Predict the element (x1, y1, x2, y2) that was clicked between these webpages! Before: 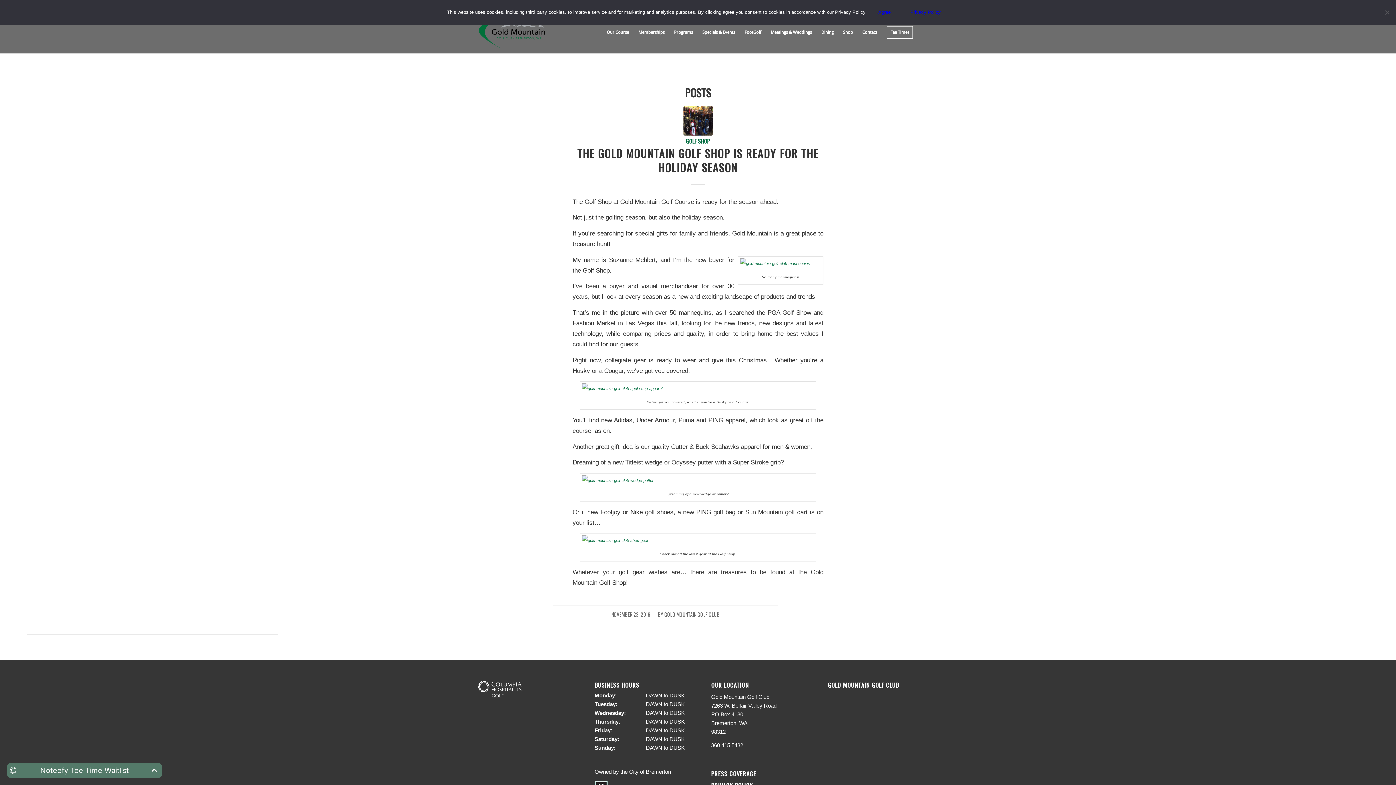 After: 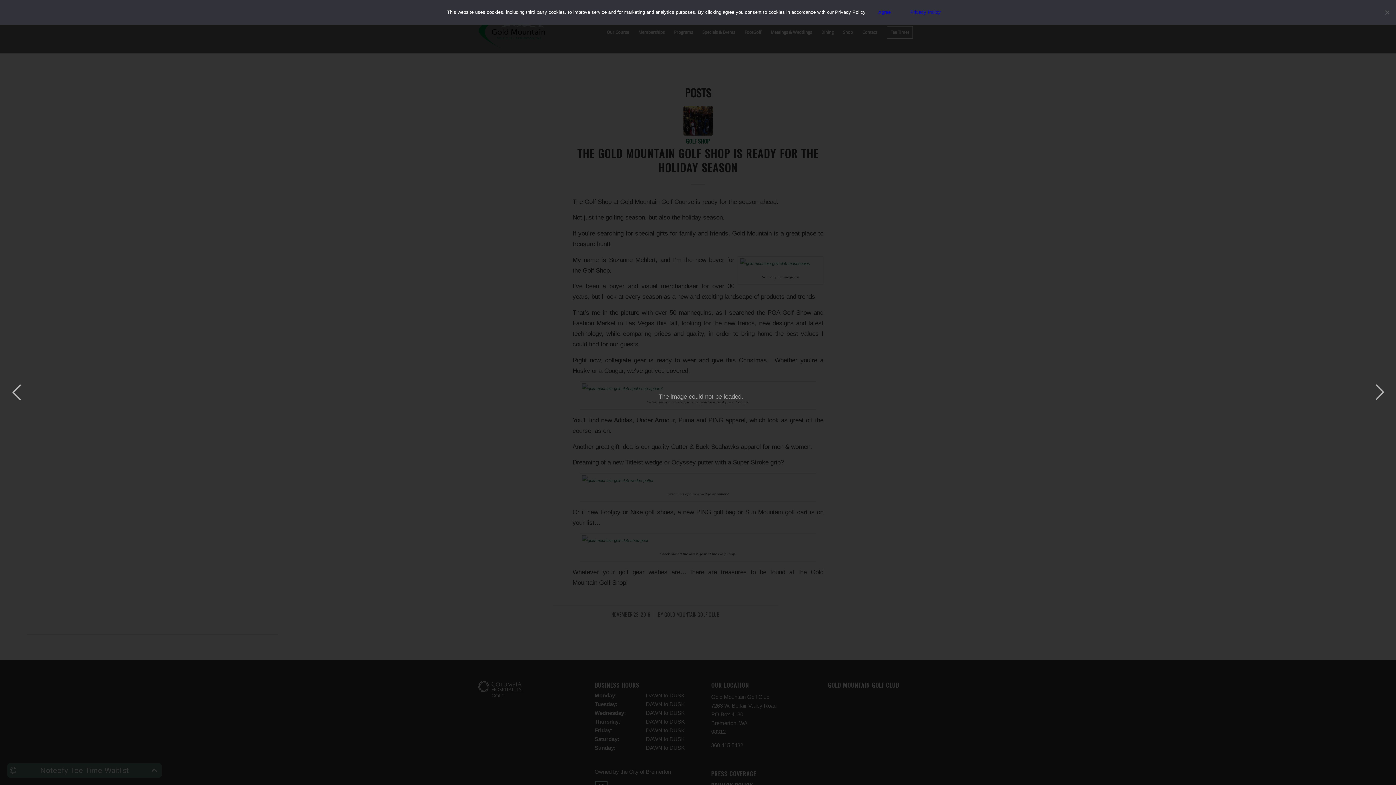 Action: bbox: (580, 381, 816, 396)